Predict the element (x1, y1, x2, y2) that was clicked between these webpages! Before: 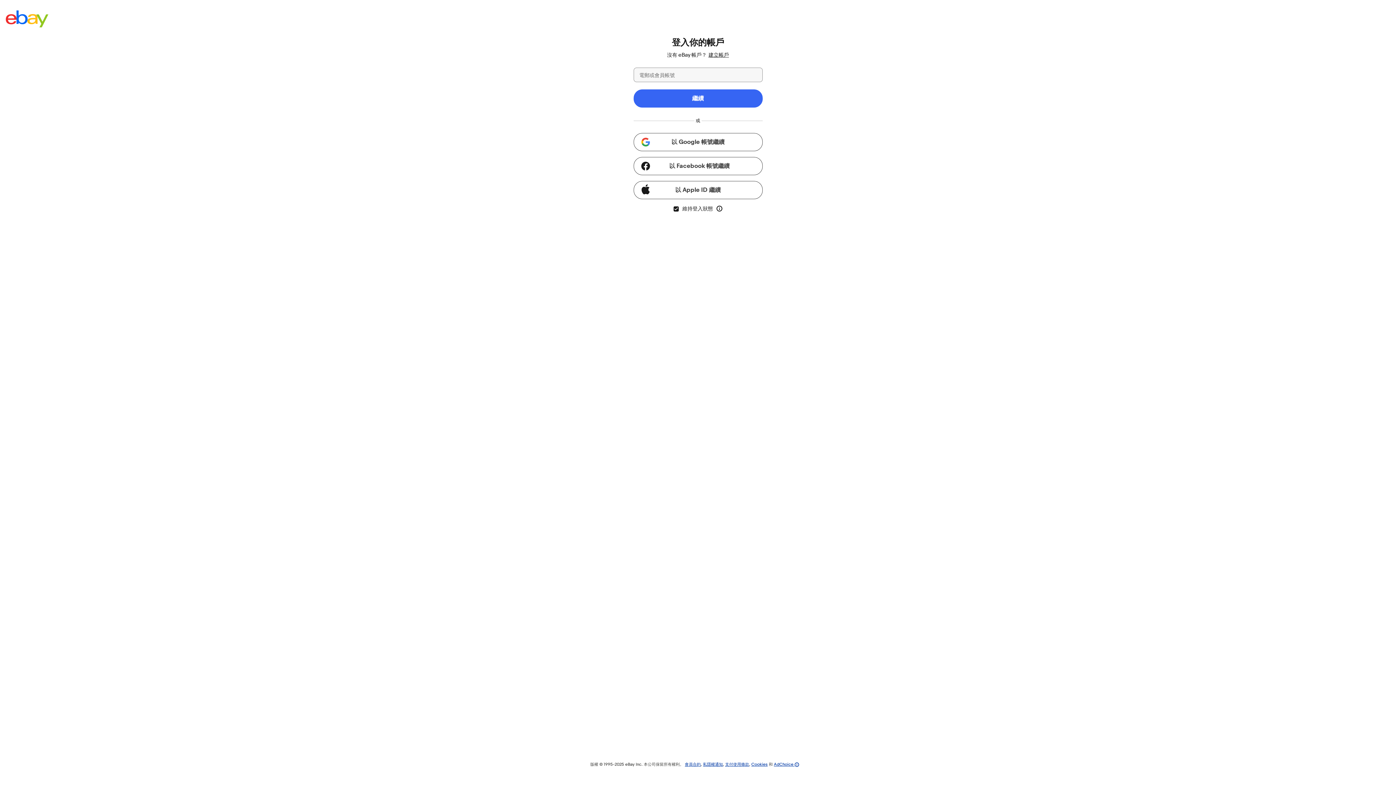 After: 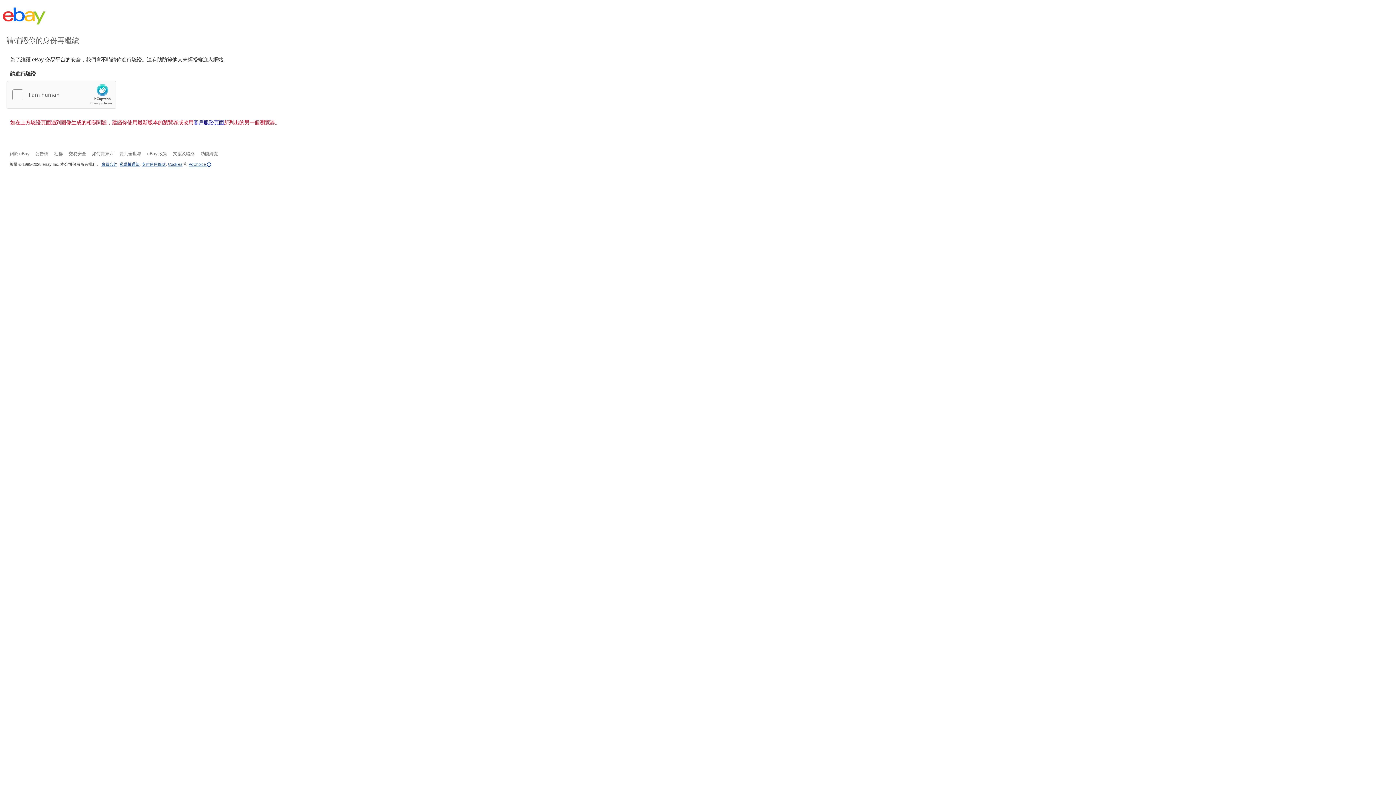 Action: bbox: (703, 761, 723, 767) label: 私隱權通知